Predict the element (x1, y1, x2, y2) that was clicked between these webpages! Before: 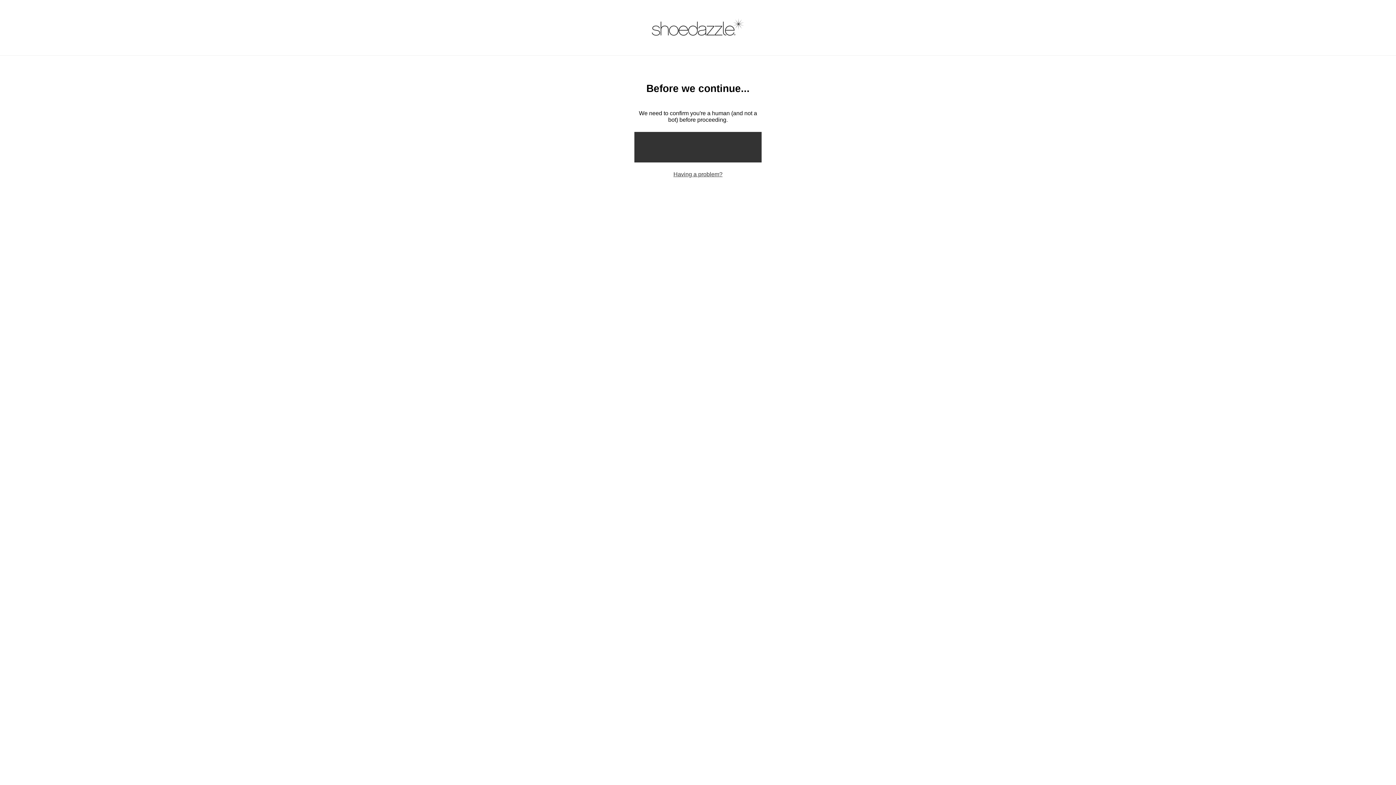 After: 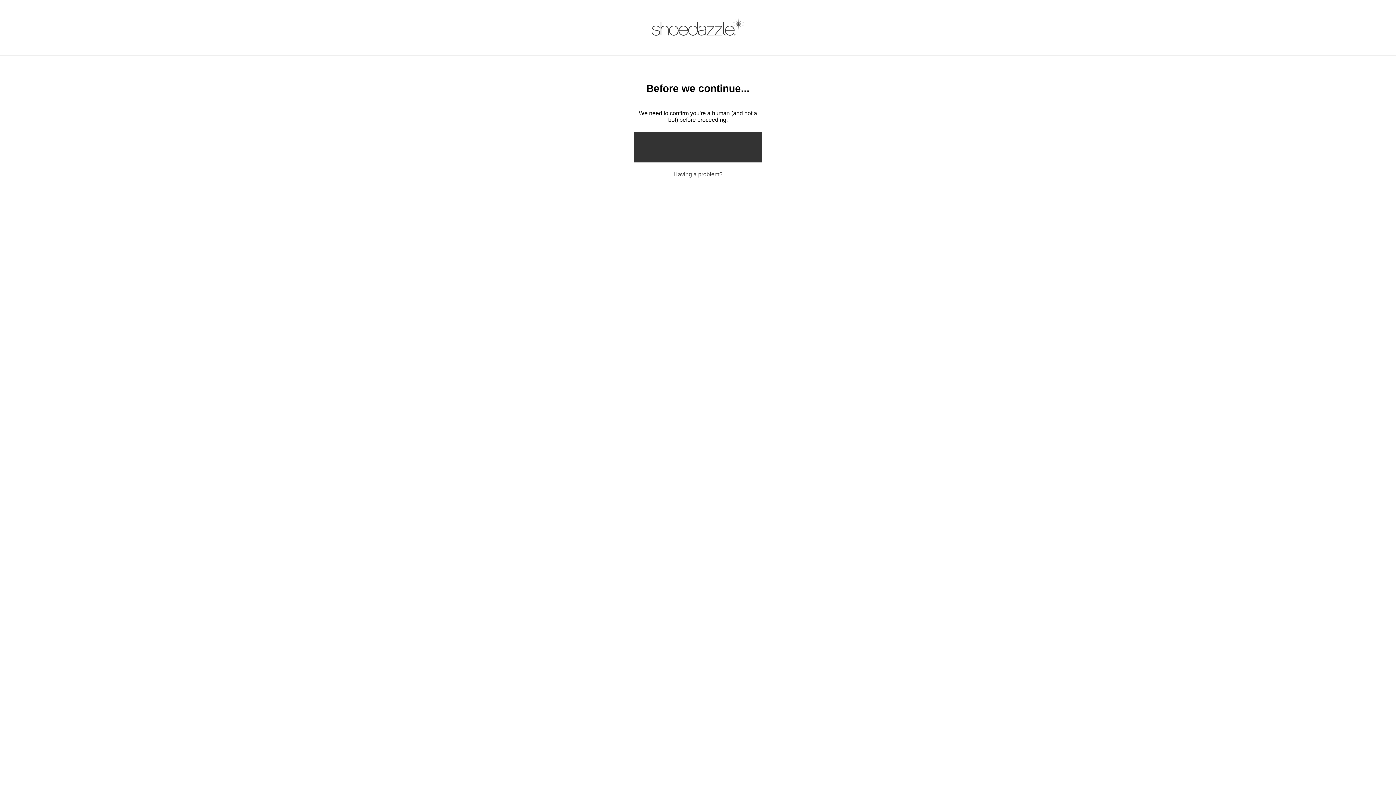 Action: bbox: (652, 18, 744, 37)